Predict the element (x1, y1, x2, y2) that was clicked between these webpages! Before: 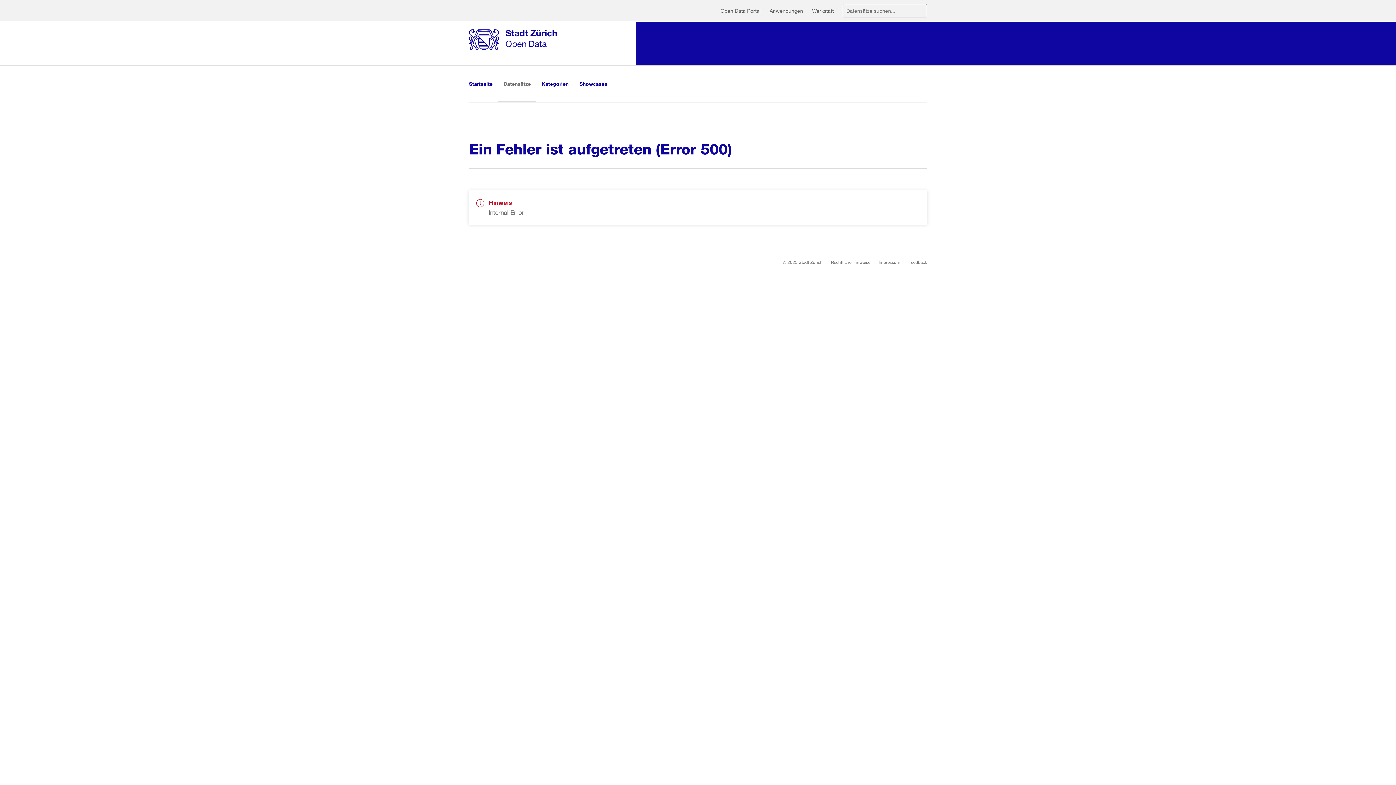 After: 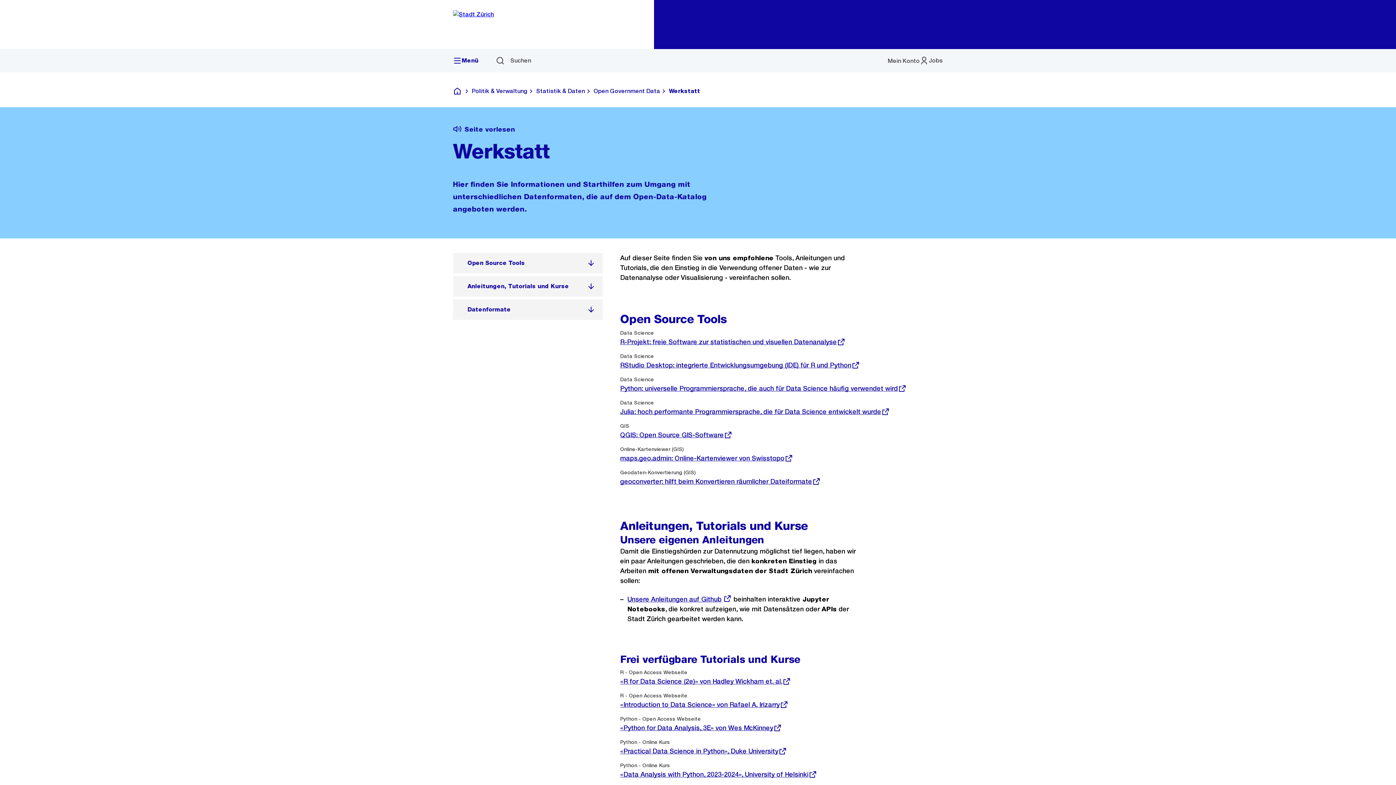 Action: label: Werkstatt bbox: (812, 2, 842, 19)